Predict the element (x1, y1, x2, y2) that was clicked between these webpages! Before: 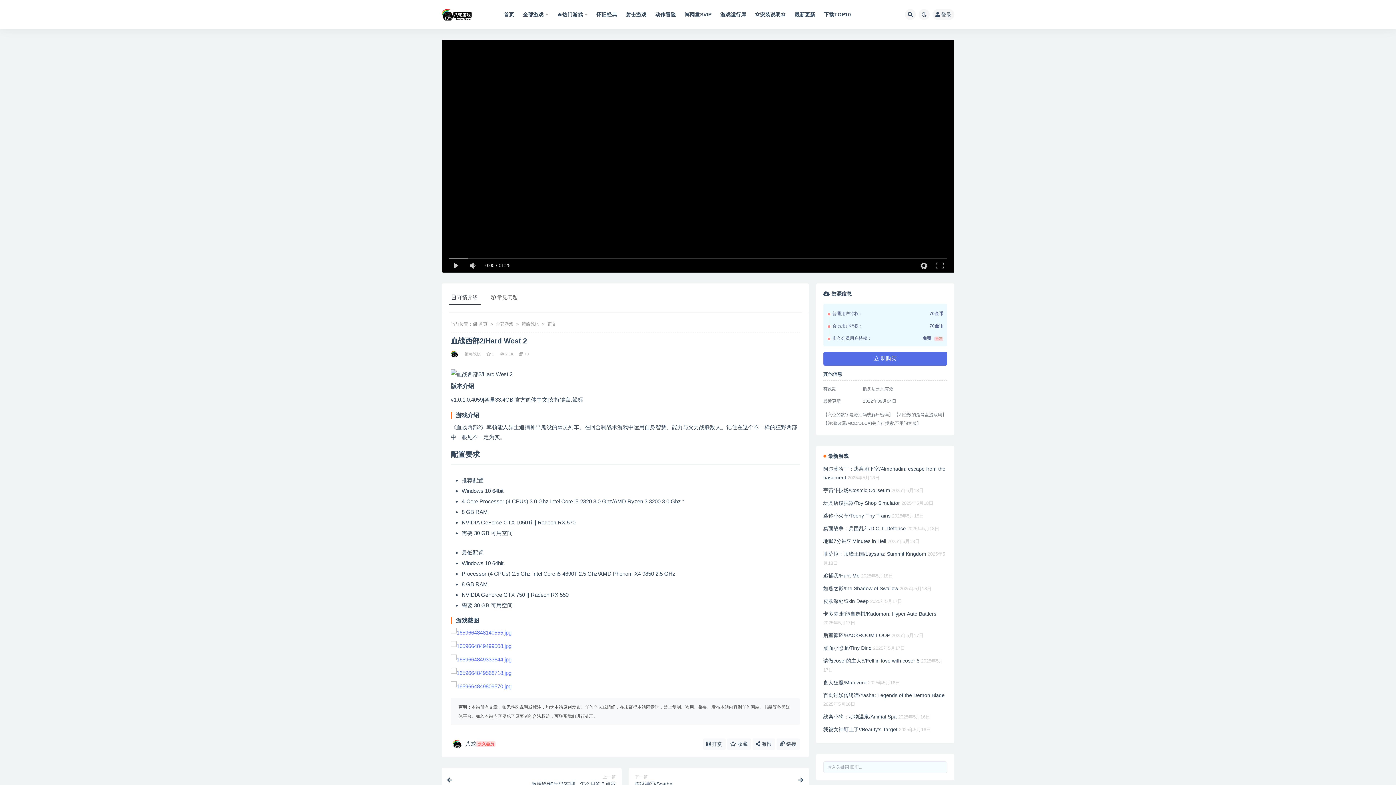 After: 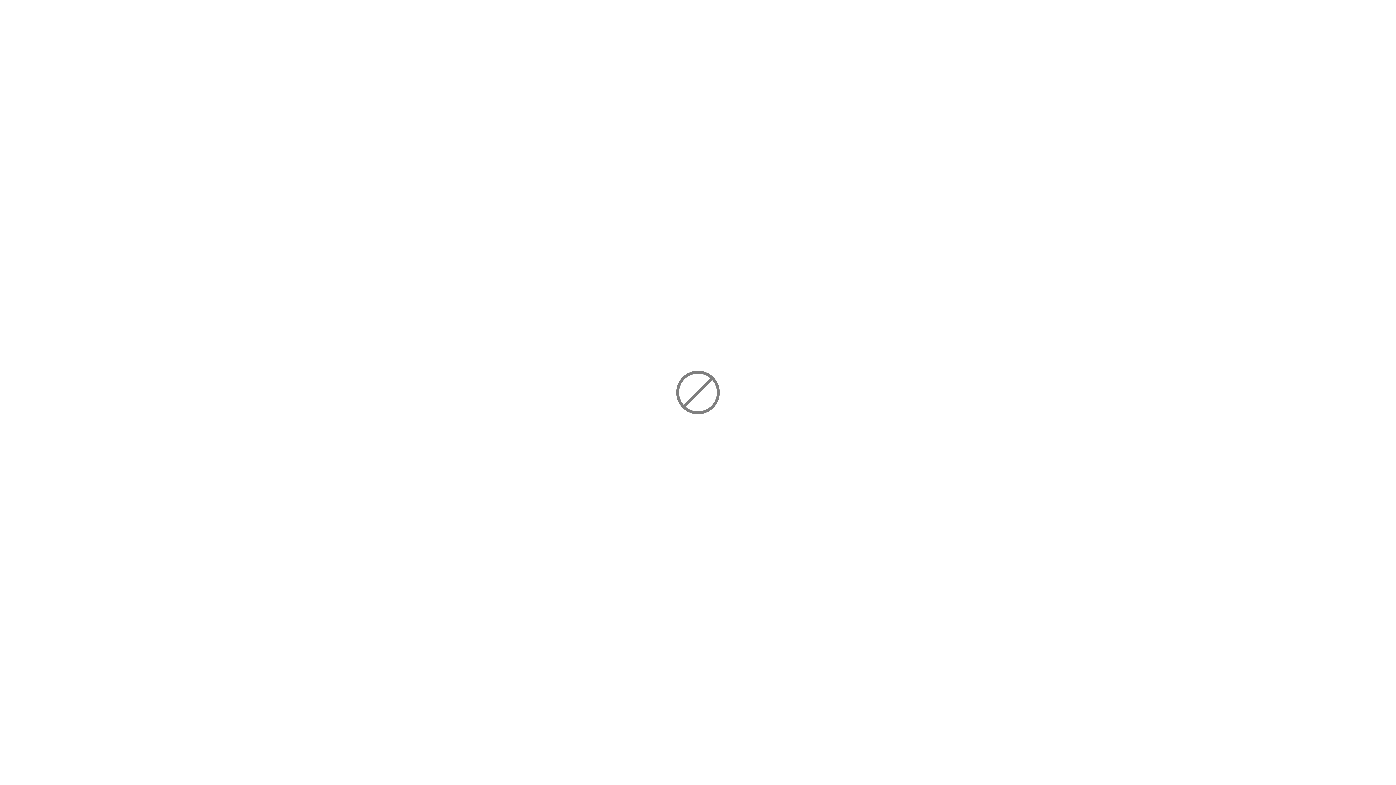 Action: bbox: (450, 641, 799, 651)